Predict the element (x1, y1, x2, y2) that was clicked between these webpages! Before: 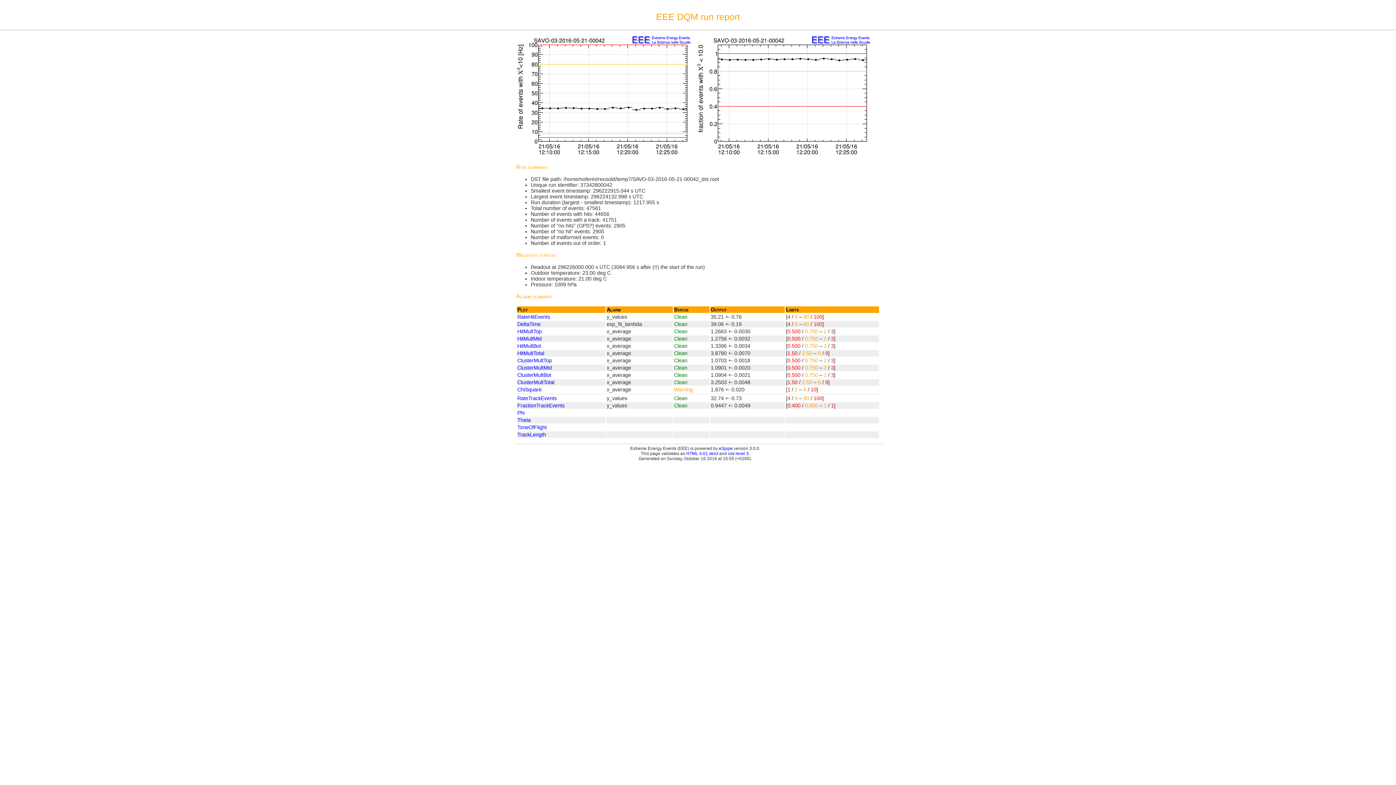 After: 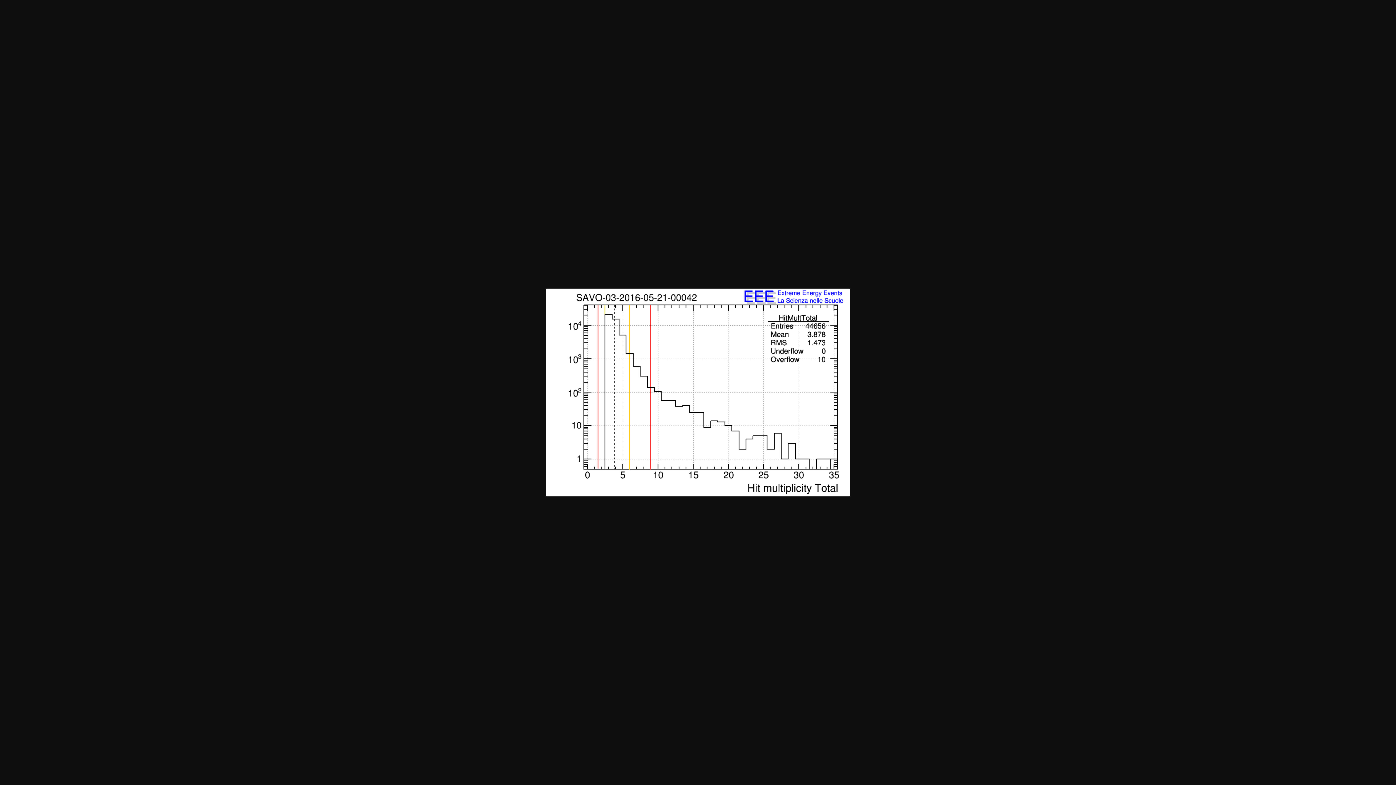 Action: bbox: (517, 350, 544, 356) label: HitMultTotal